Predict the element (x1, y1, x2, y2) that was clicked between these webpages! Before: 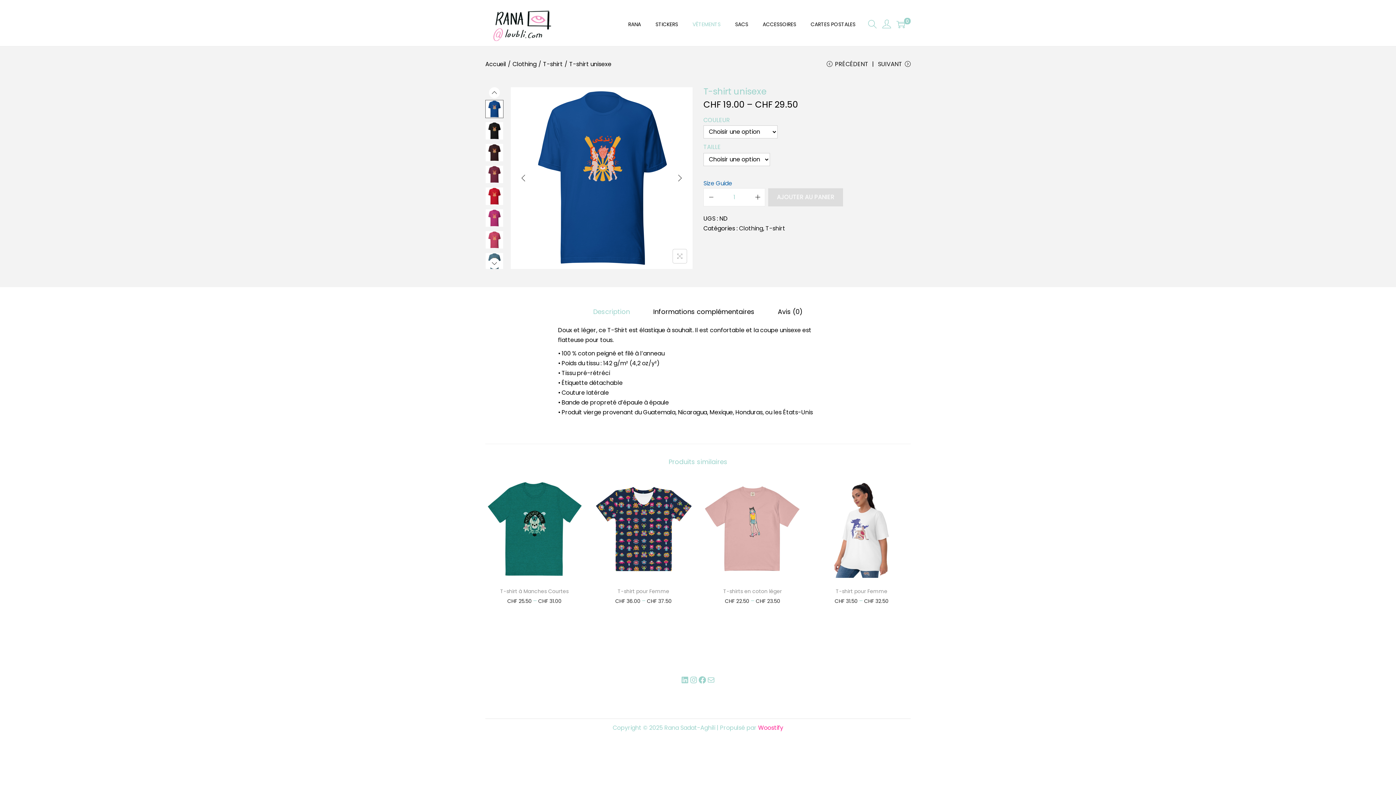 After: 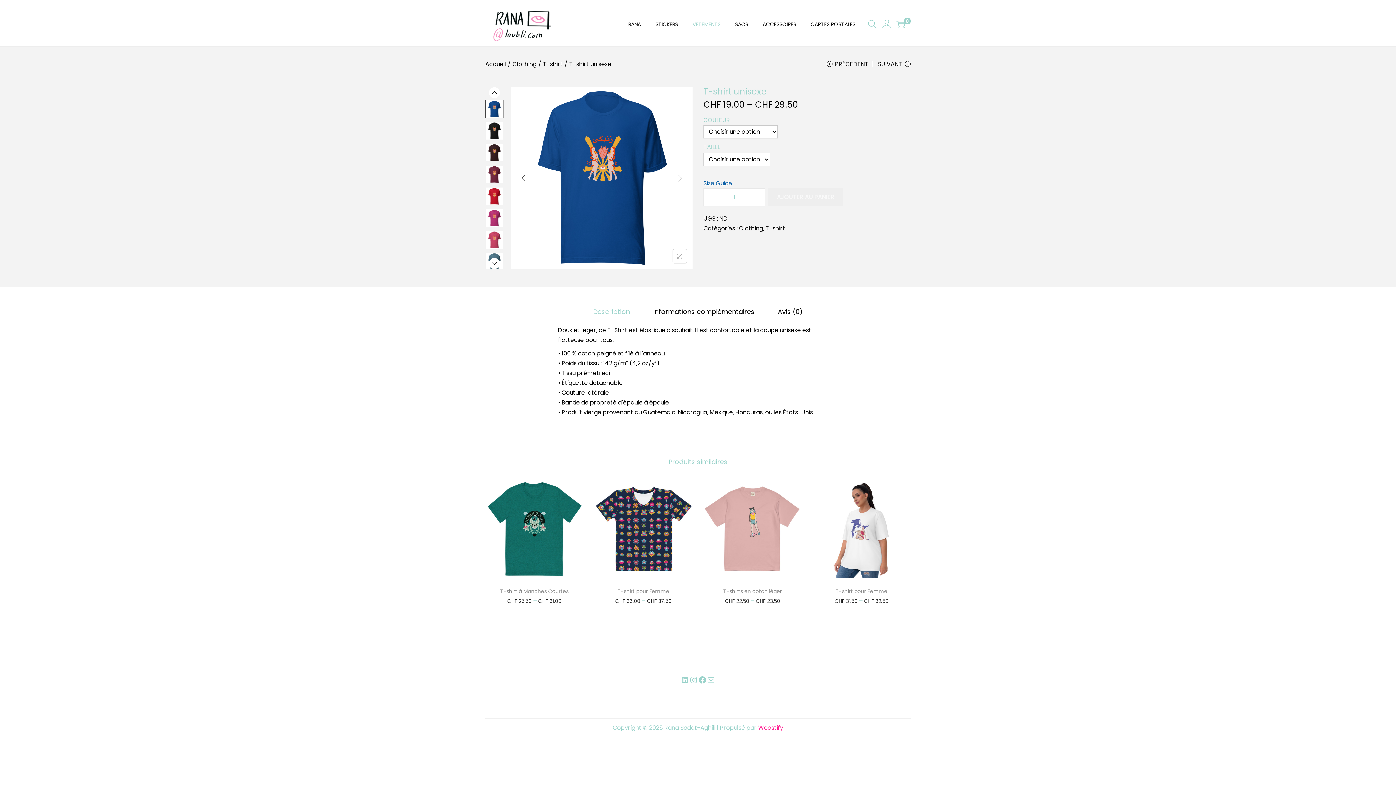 Action: bbox: (768, 188, 843, 206) label: AJOUTER AU PANIER